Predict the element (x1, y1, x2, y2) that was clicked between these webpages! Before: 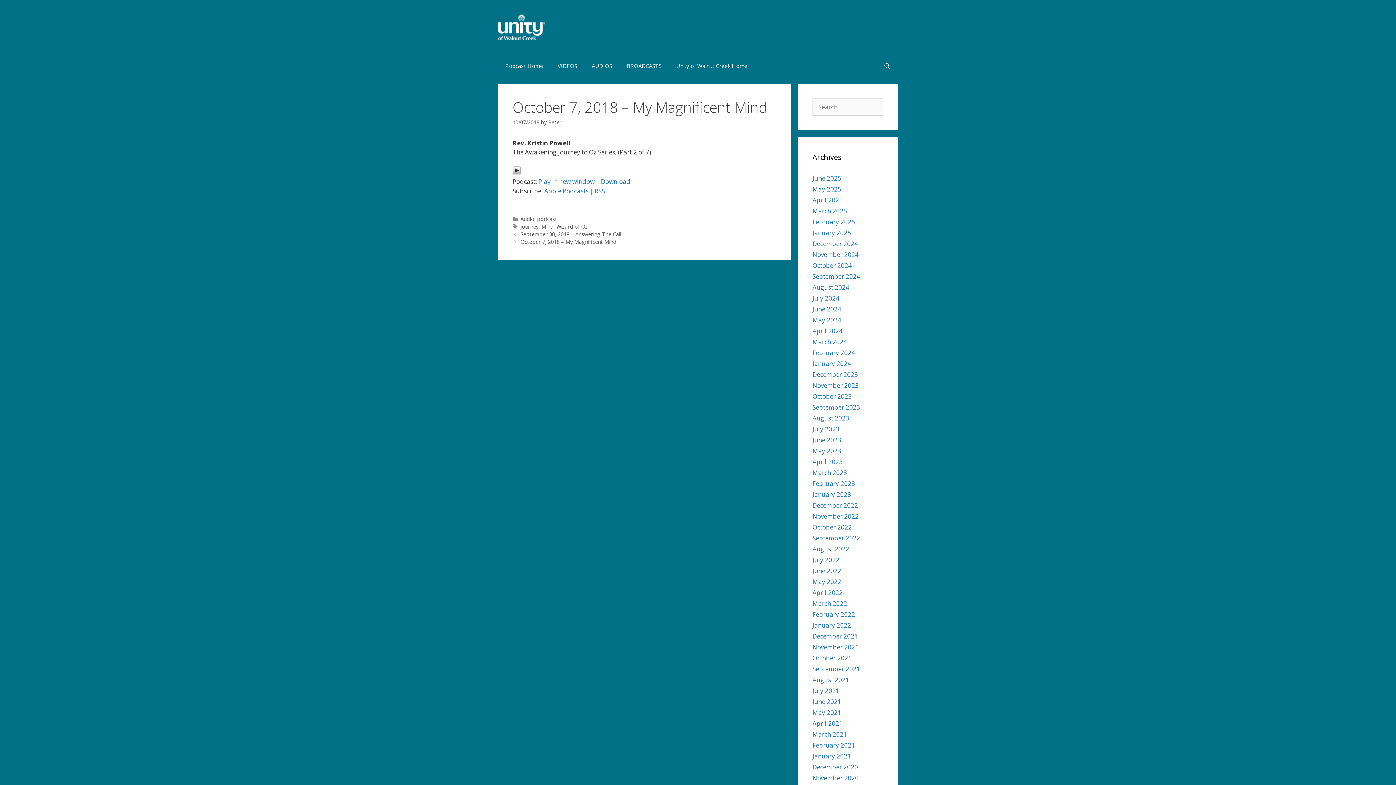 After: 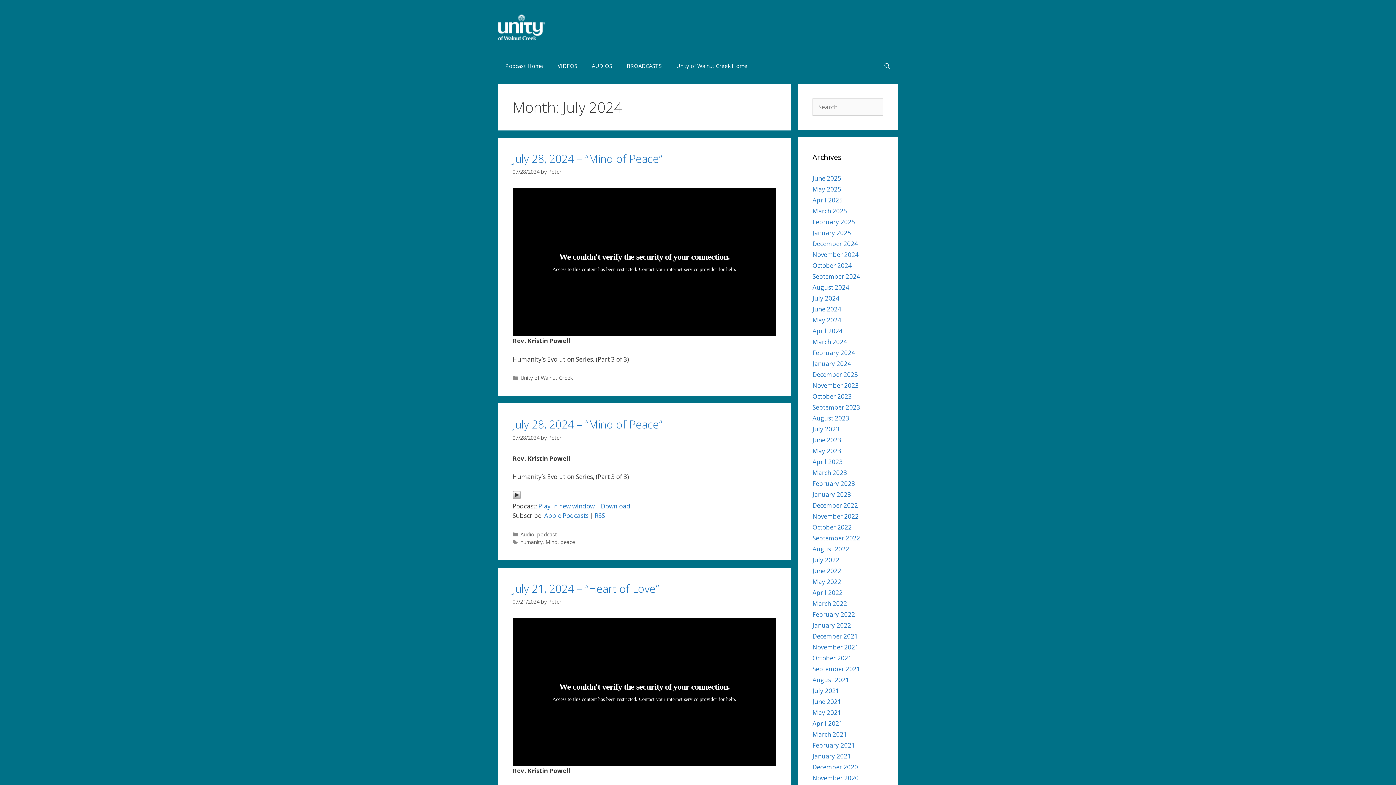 Action: label: July 2024 bbox: (812, 294, 839, 302)